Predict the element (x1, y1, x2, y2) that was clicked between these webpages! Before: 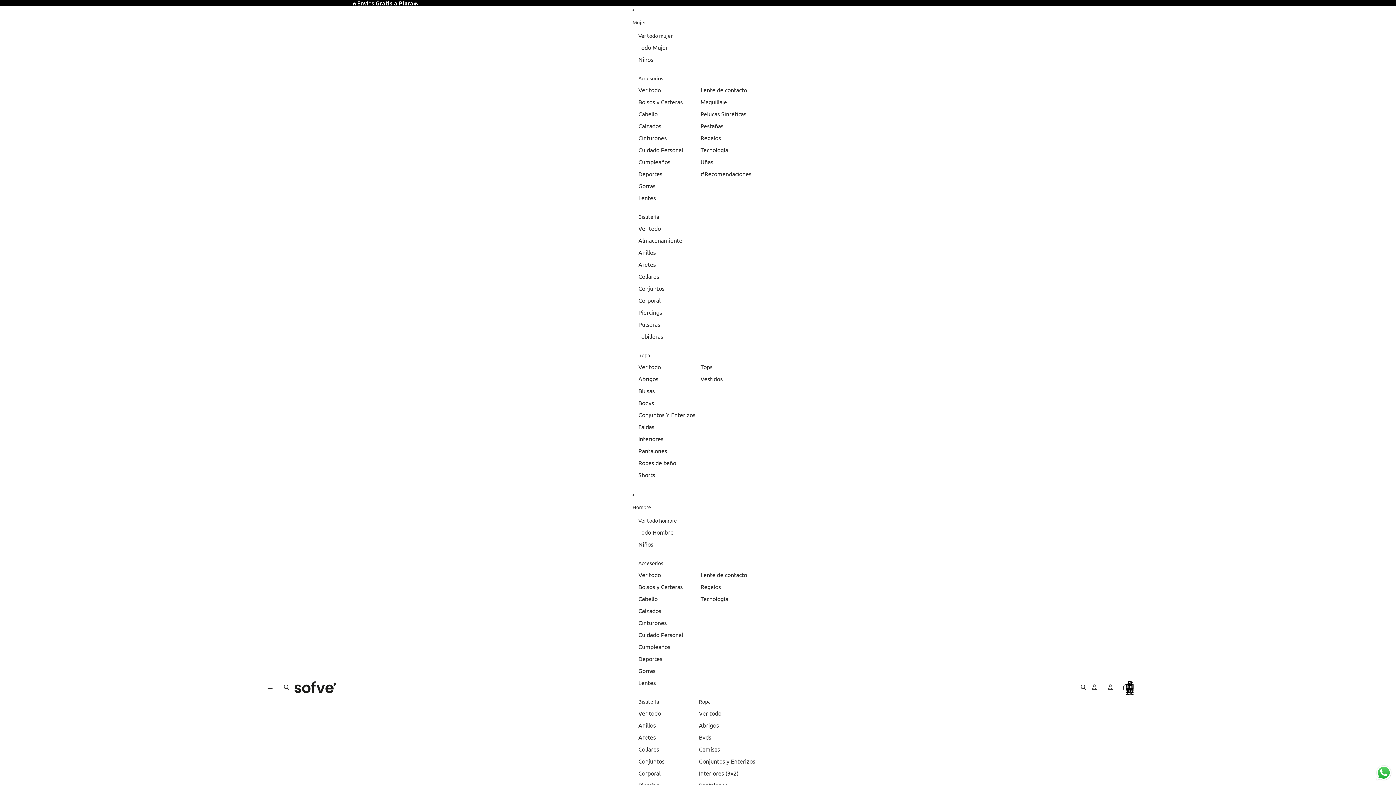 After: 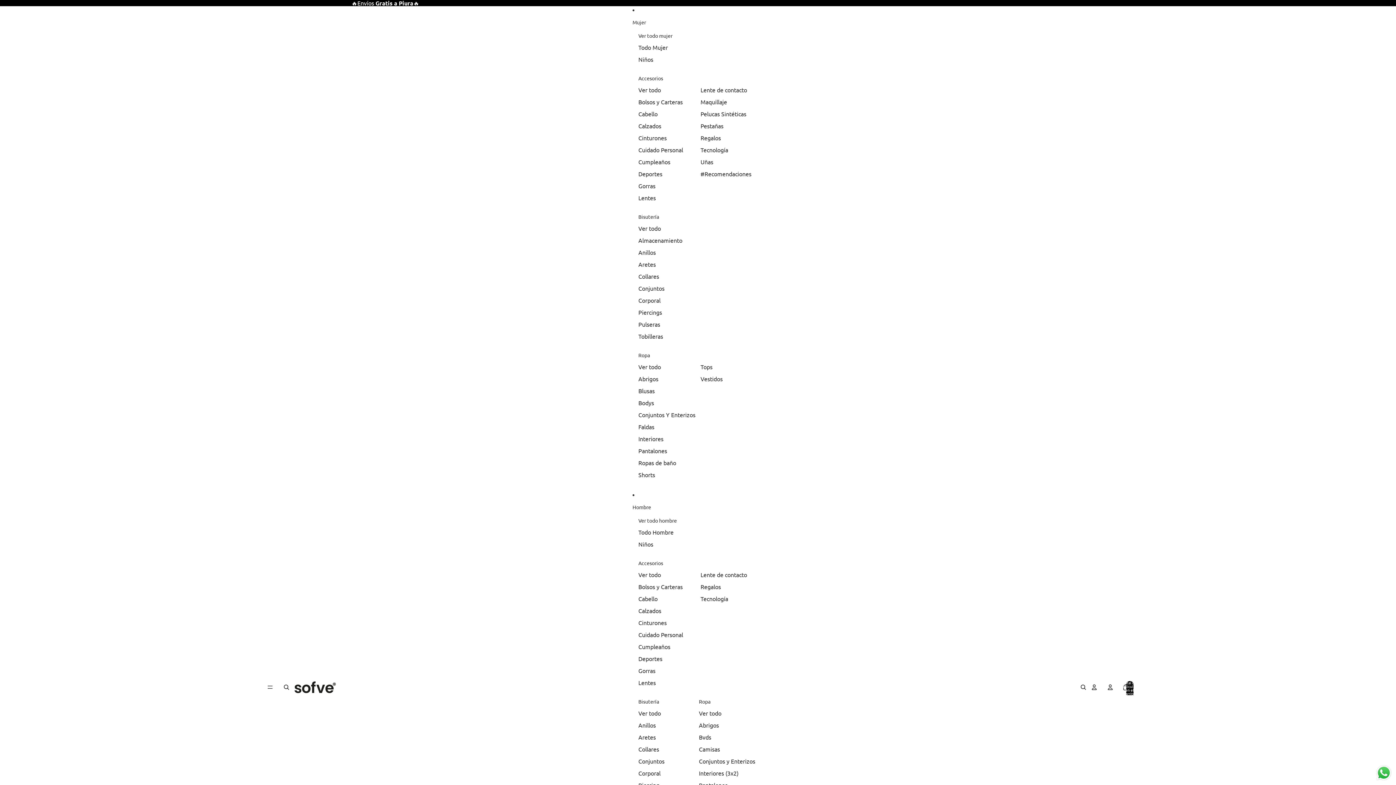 Action: label: Pestañas bbox: (700, 120, 723, 132)